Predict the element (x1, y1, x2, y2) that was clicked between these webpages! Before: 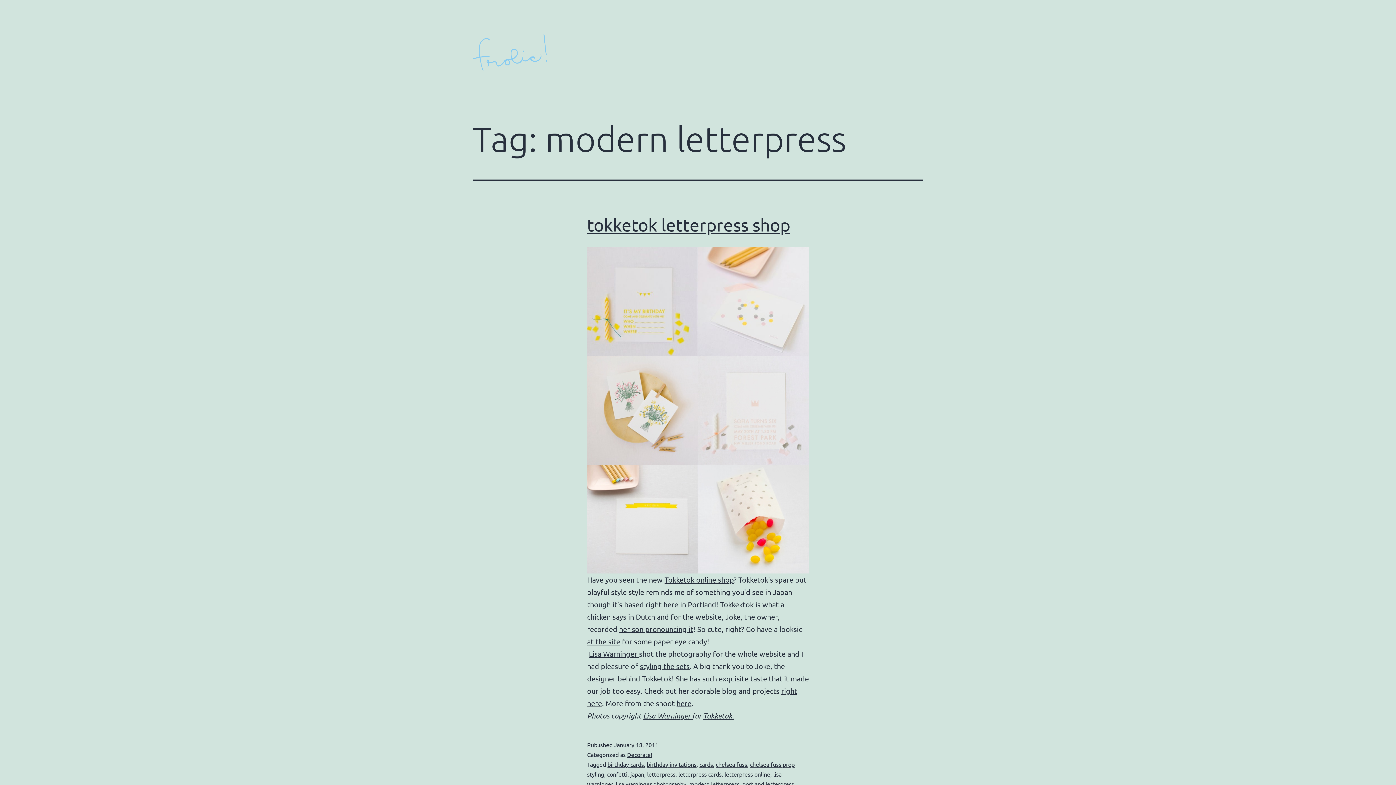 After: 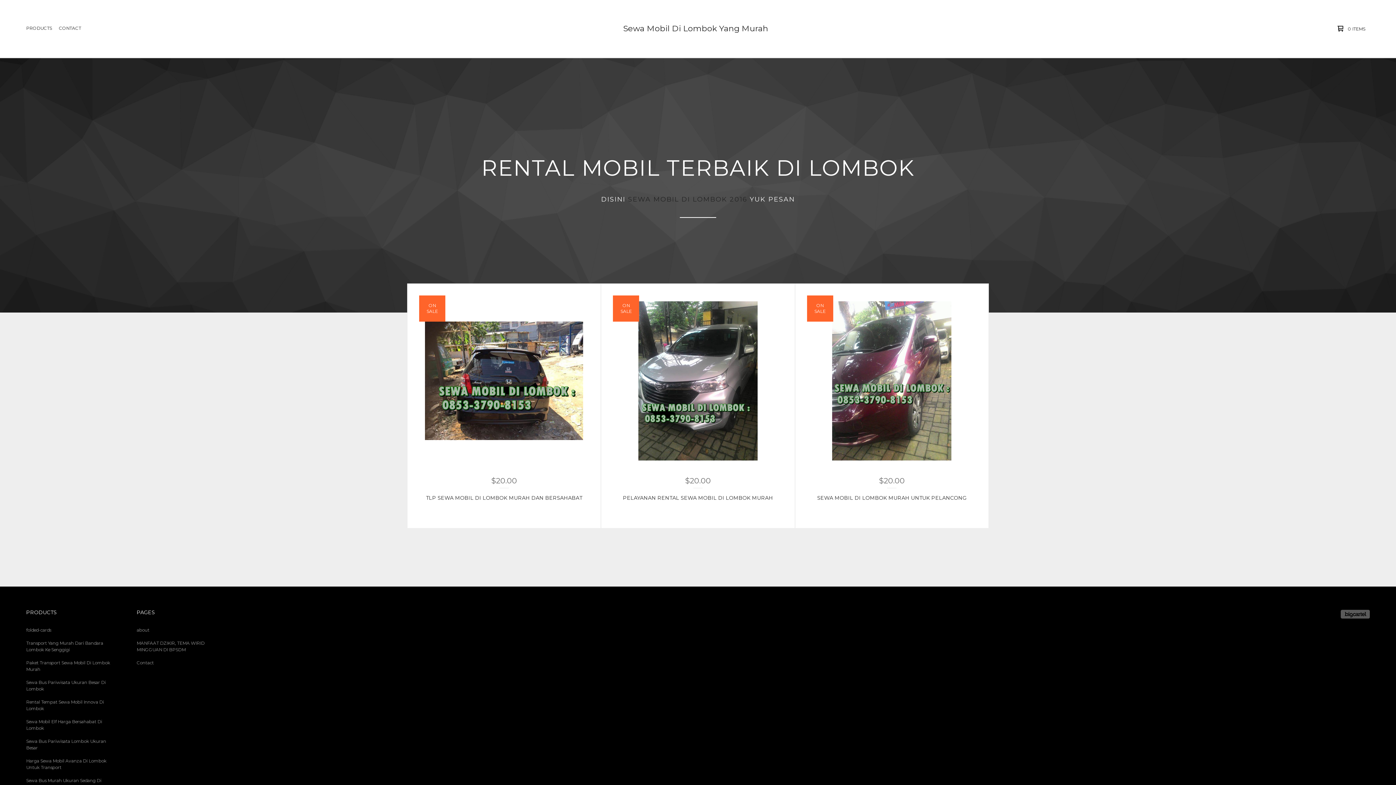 Action: label: at the site bbox: (587, 637, 620, 646)